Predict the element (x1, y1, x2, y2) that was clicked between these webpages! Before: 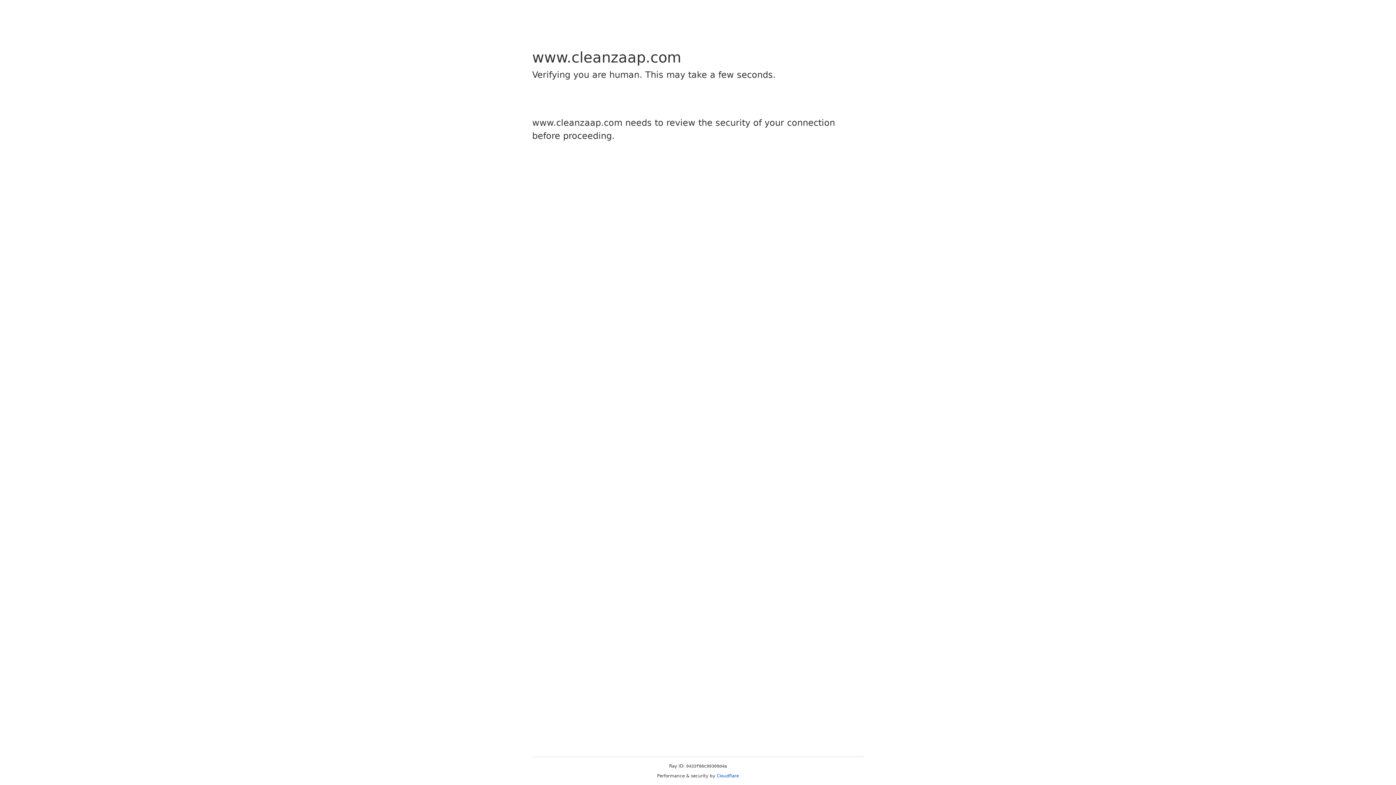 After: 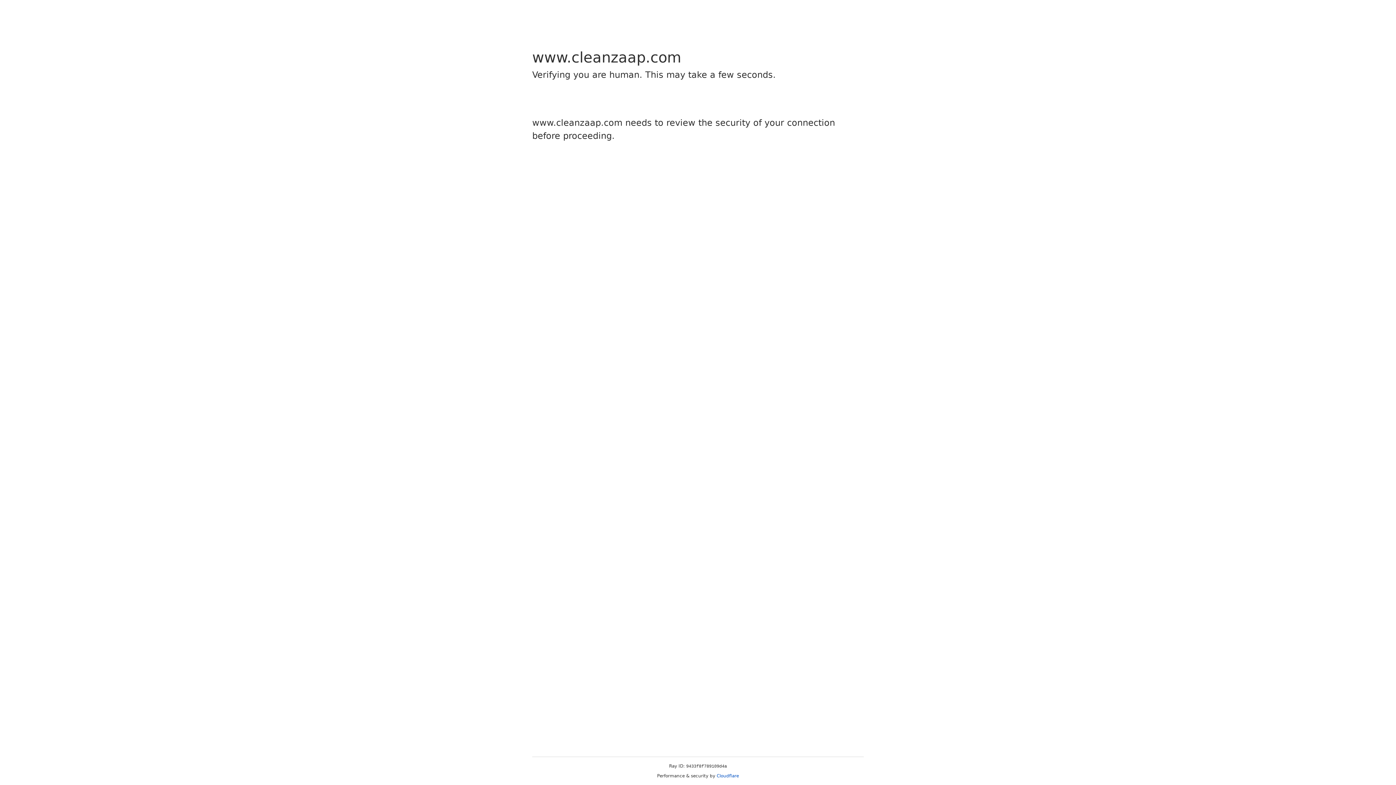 Action: label: Cloudflare bbox: (716, 773, 739, 778)